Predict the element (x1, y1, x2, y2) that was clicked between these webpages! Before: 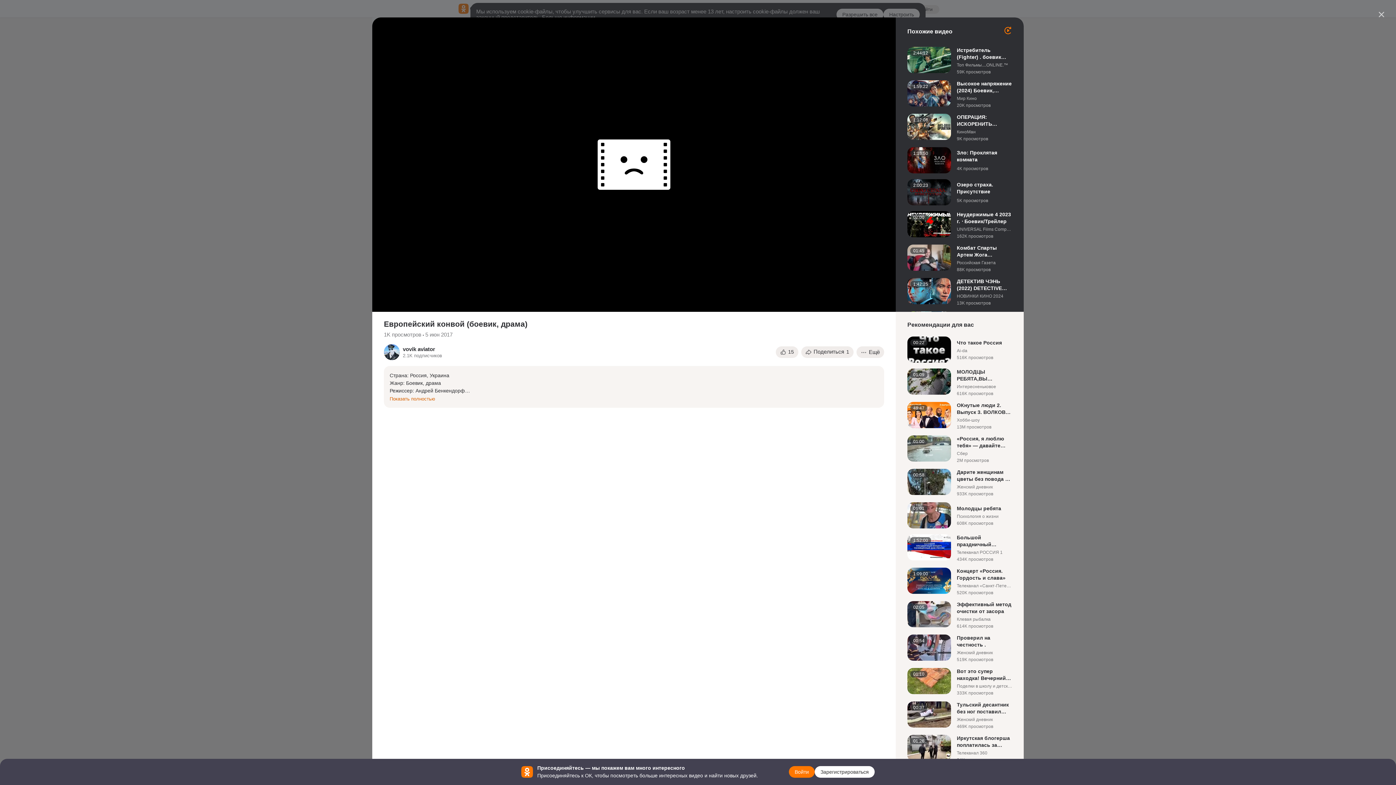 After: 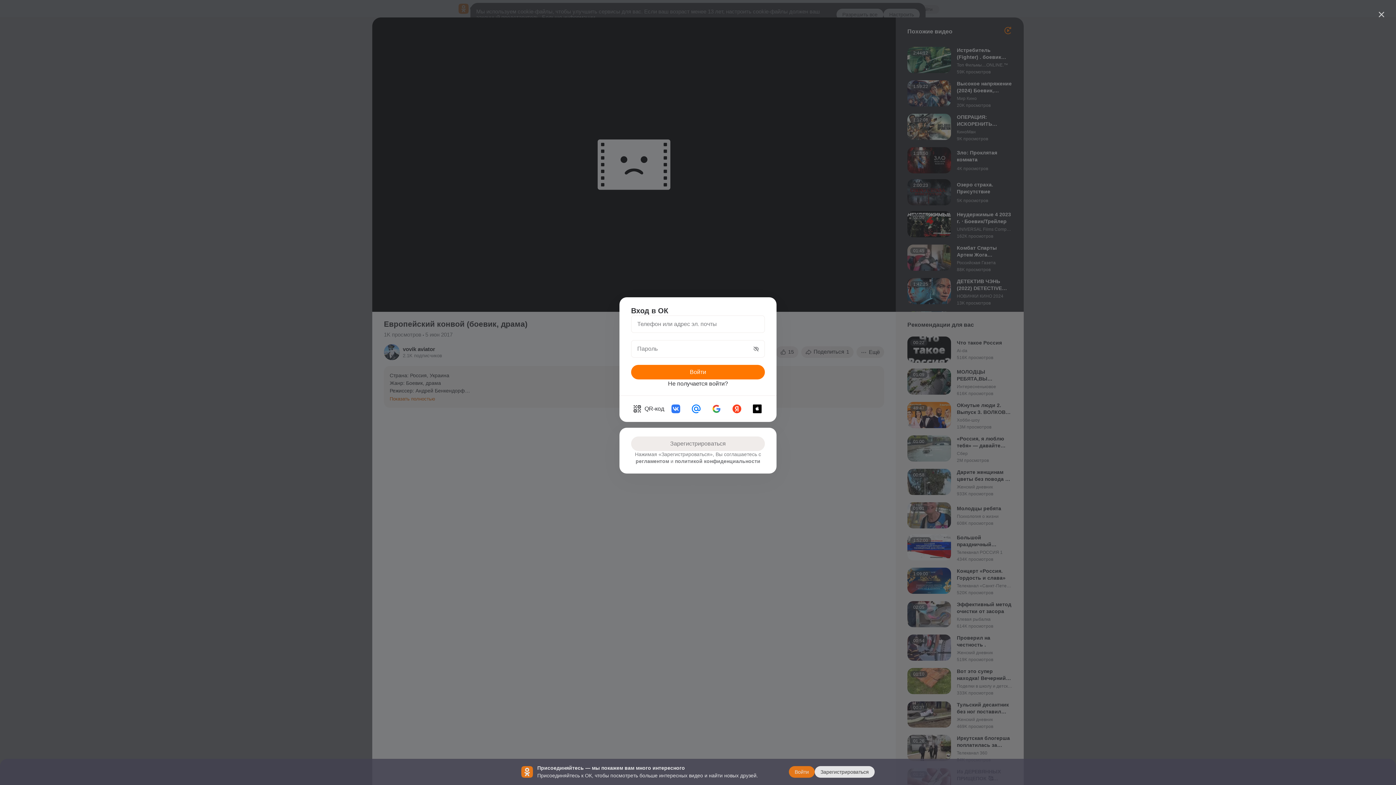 Action: bbox: (789, 766, 814, 778) label: Войти